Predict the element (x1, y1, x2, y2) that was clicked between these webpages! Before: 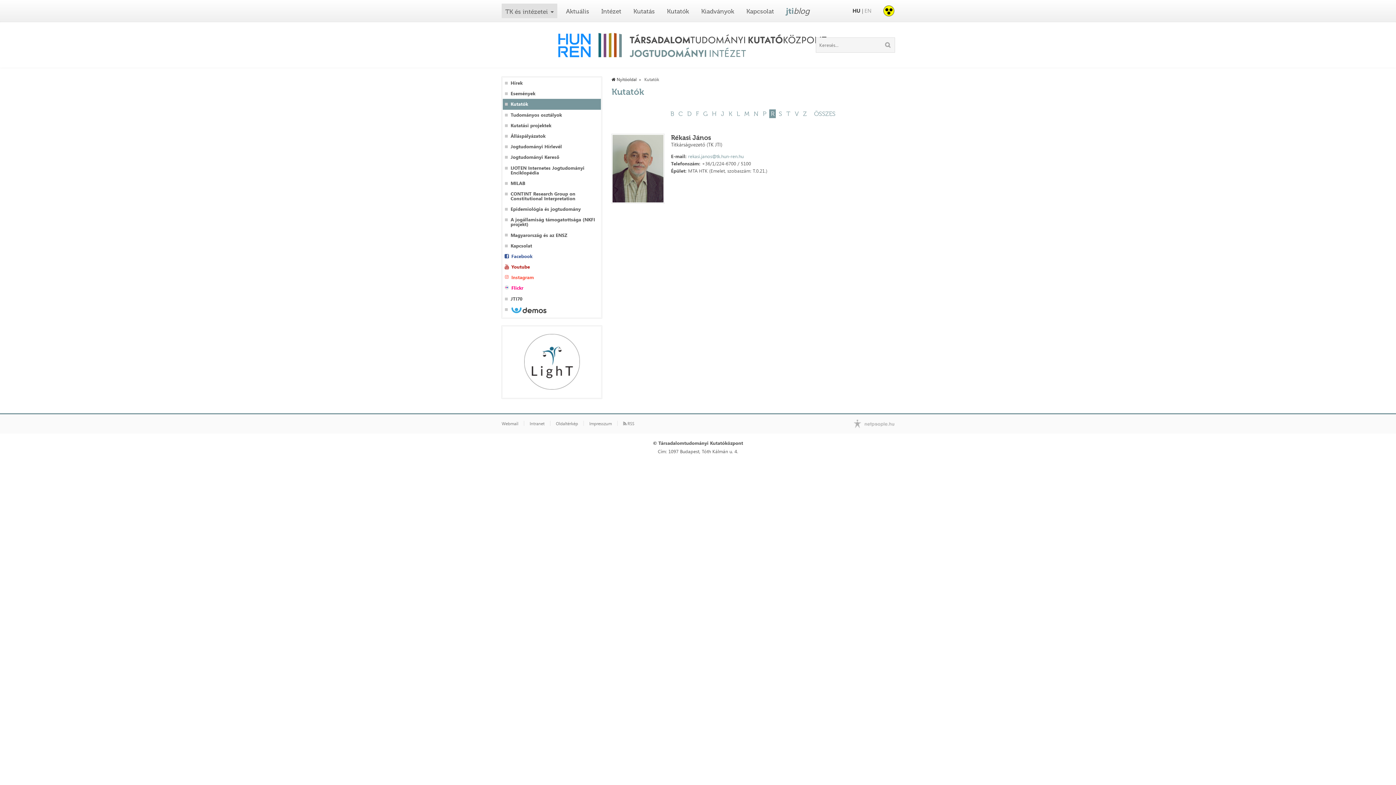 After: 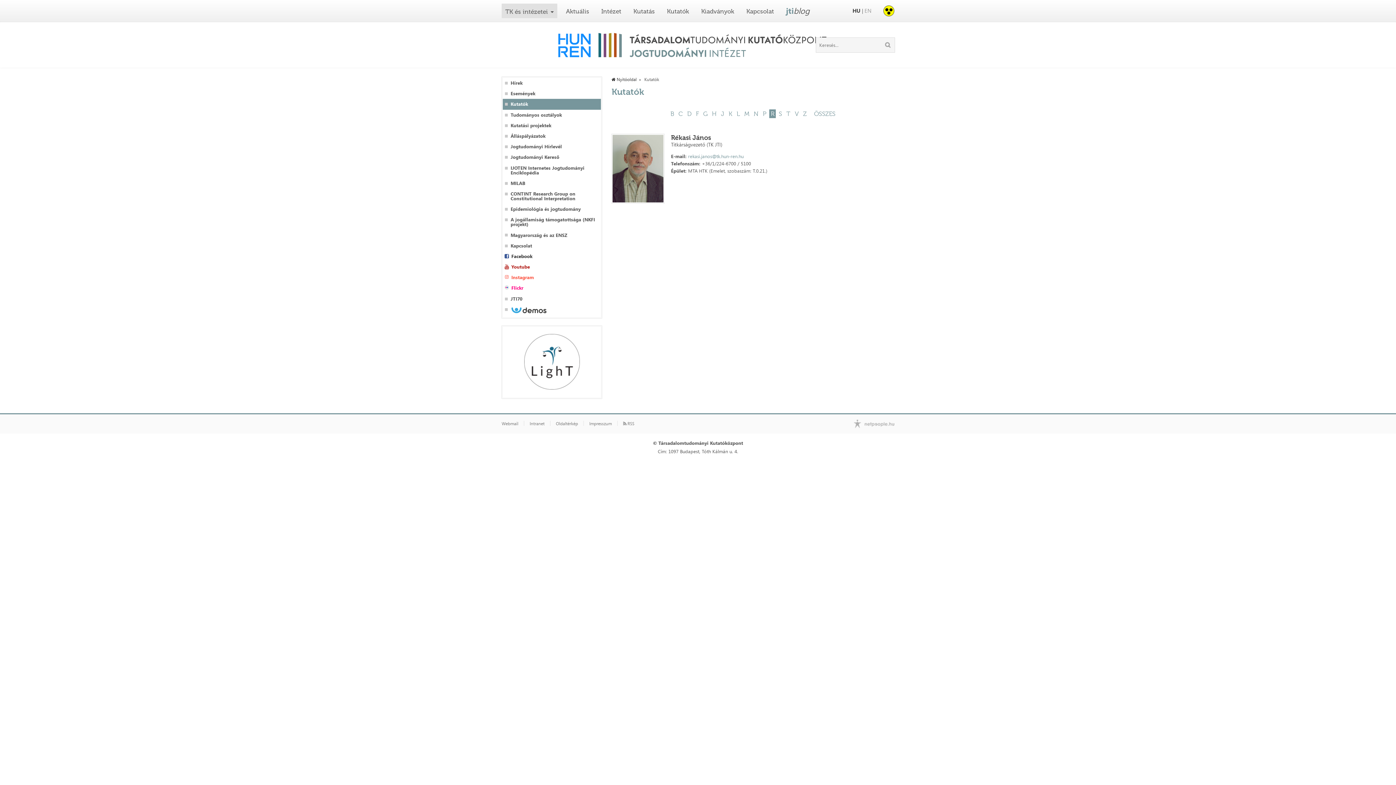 Action: bbox: (511, 254, 600, 258) label: Facebook